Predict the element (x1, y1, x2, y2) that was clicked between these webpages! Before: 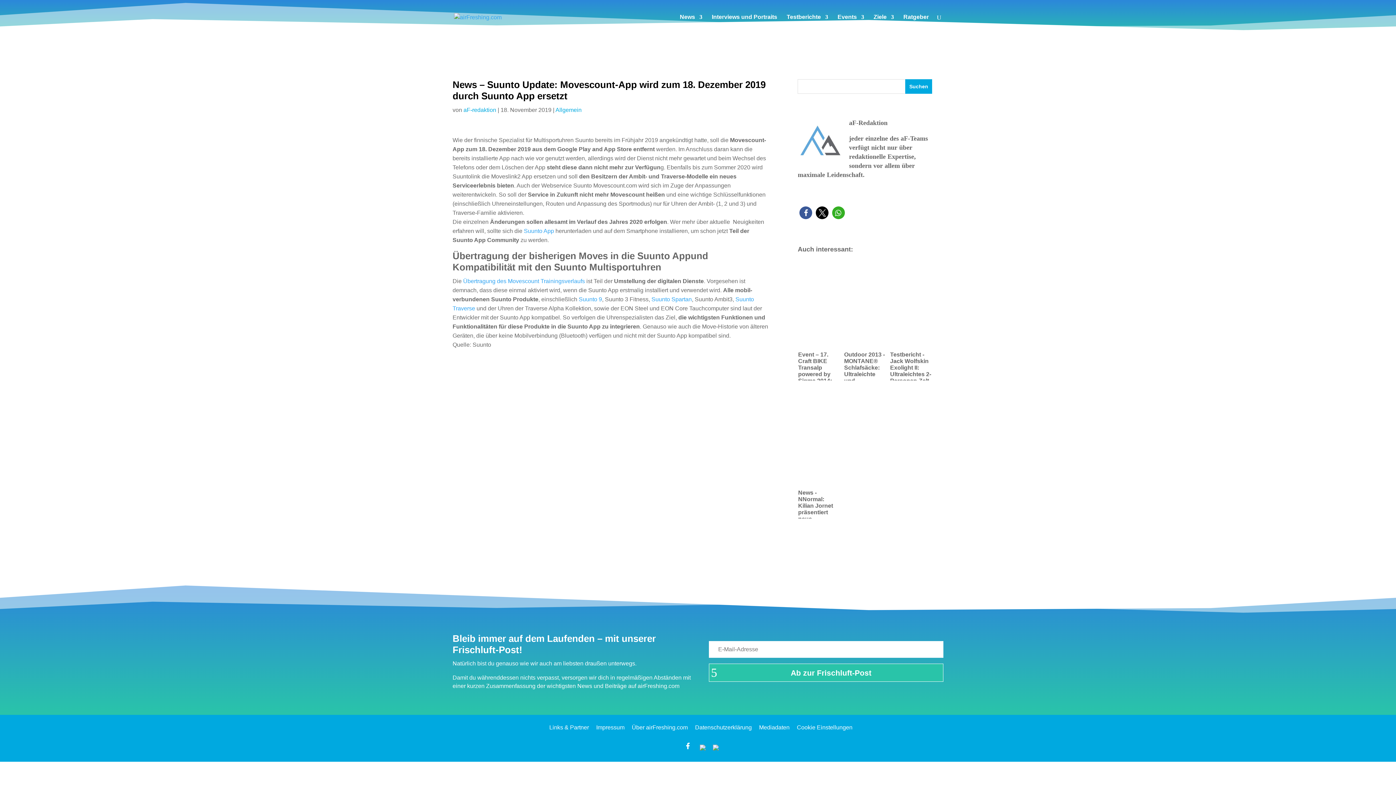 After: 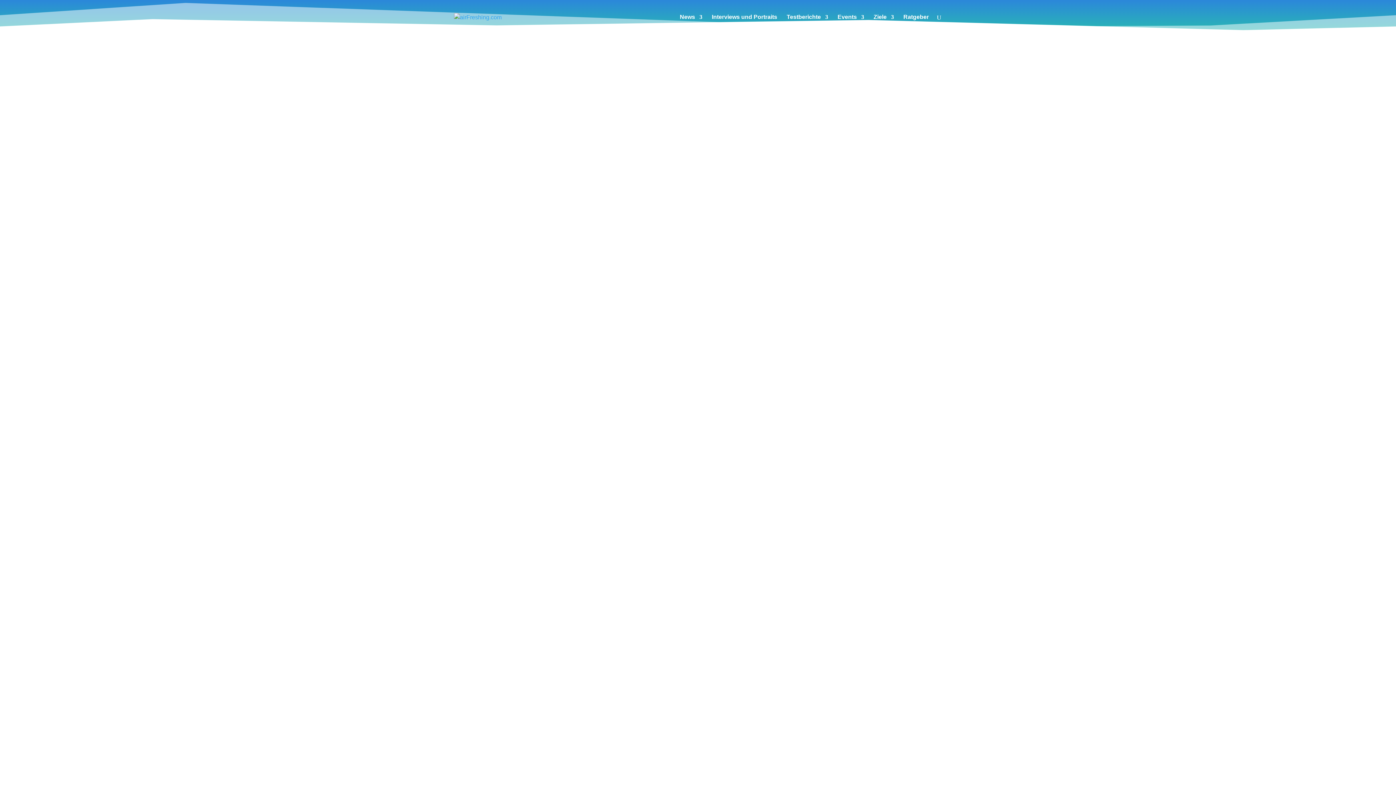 Action: label: aF-redaktion bbox: (463, 106, 496, 113)